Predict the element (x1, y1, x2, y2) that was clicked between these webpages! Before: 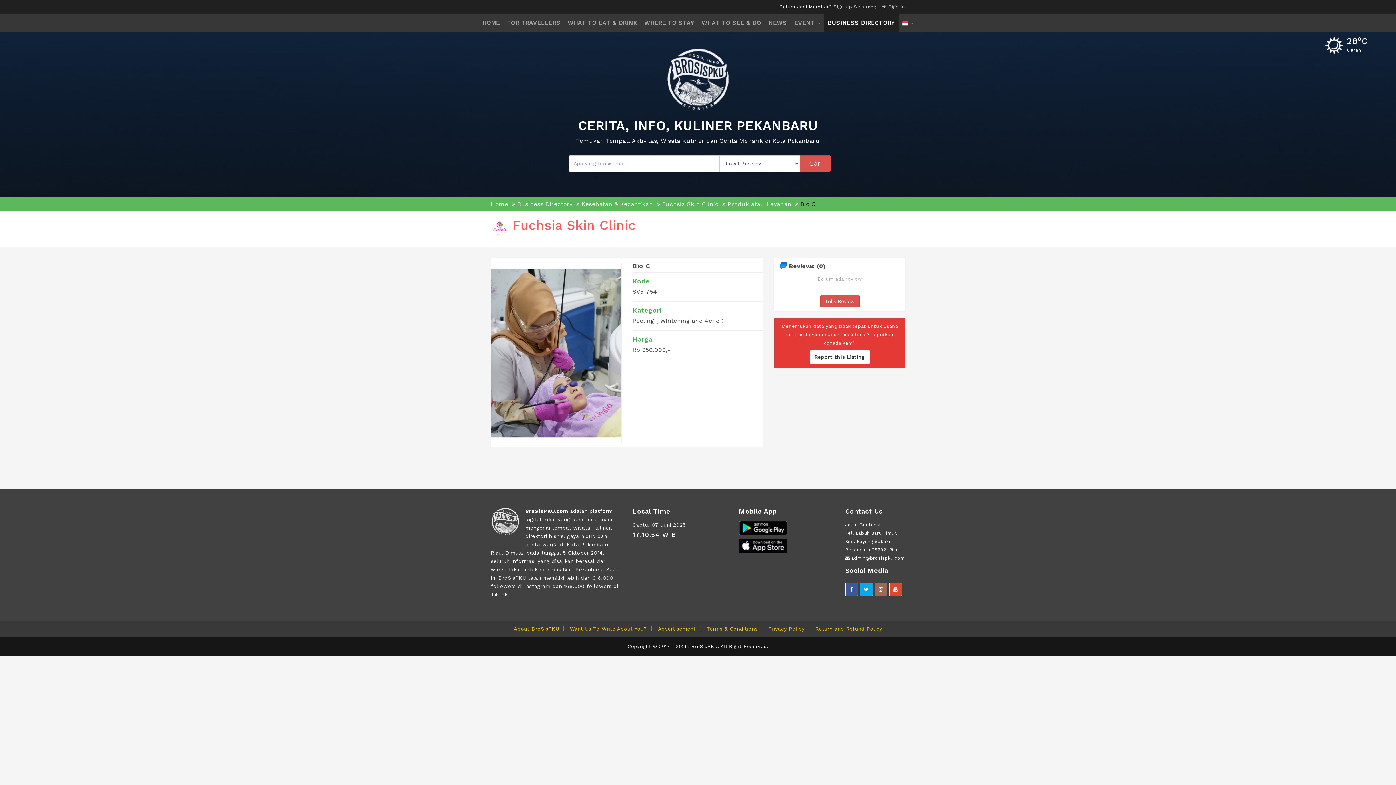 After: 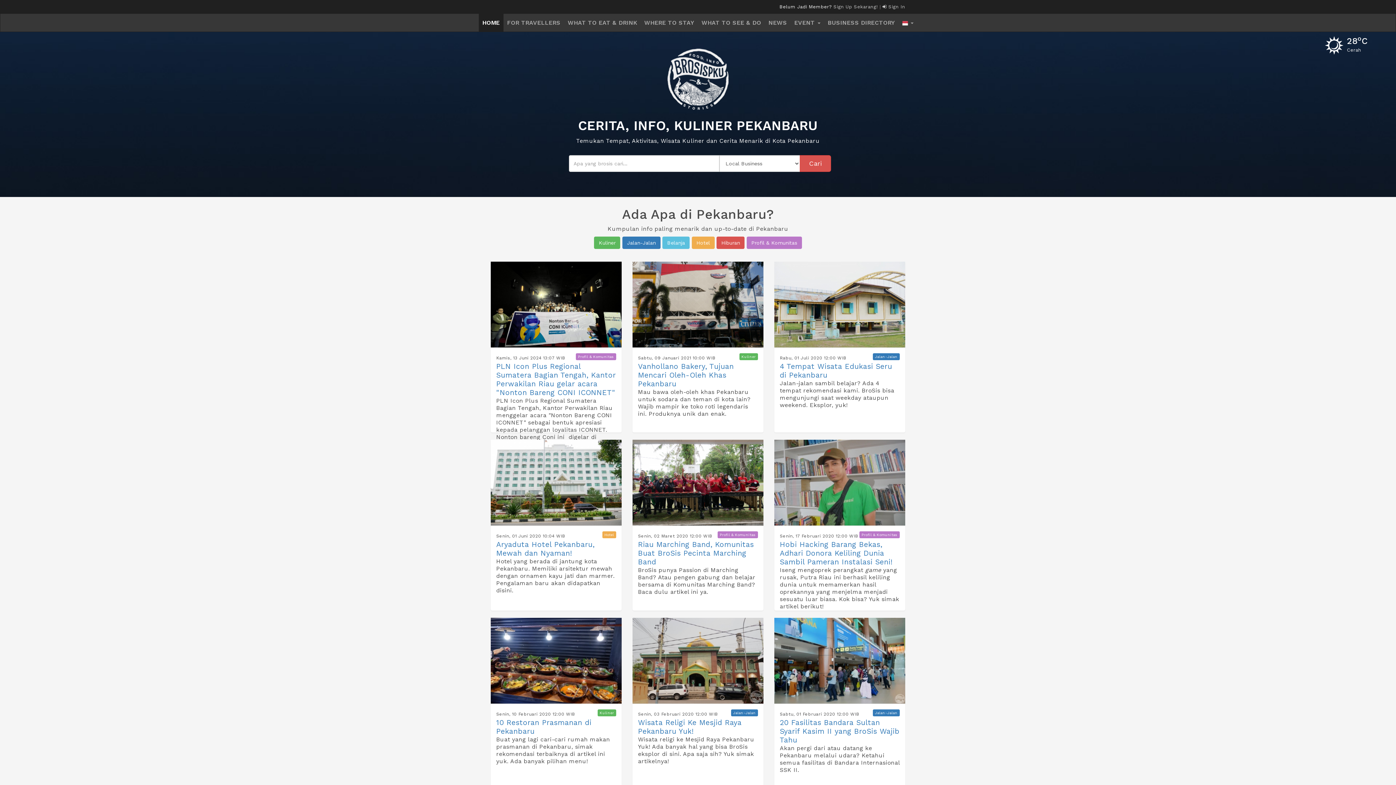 Action: bbox: (490, 200, 508, 207) label: Home